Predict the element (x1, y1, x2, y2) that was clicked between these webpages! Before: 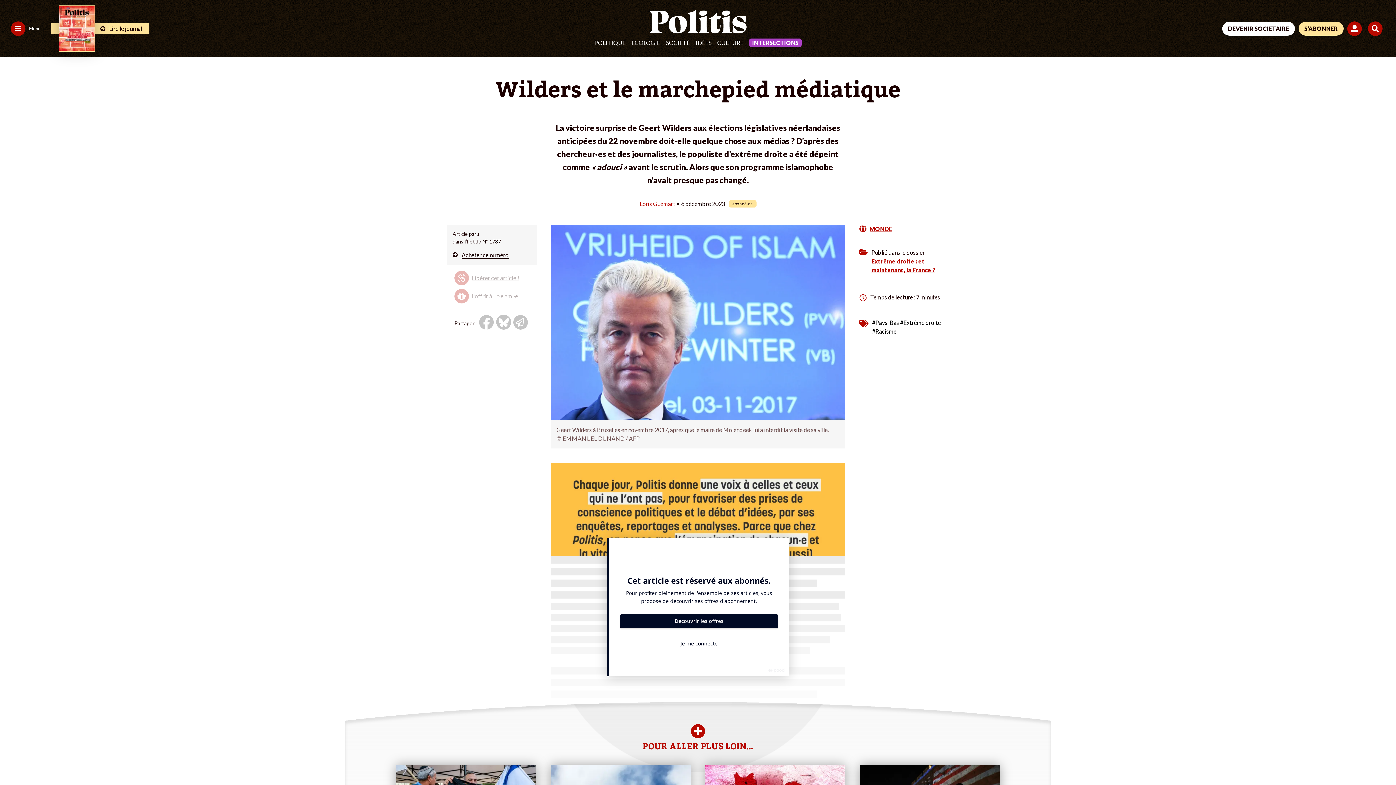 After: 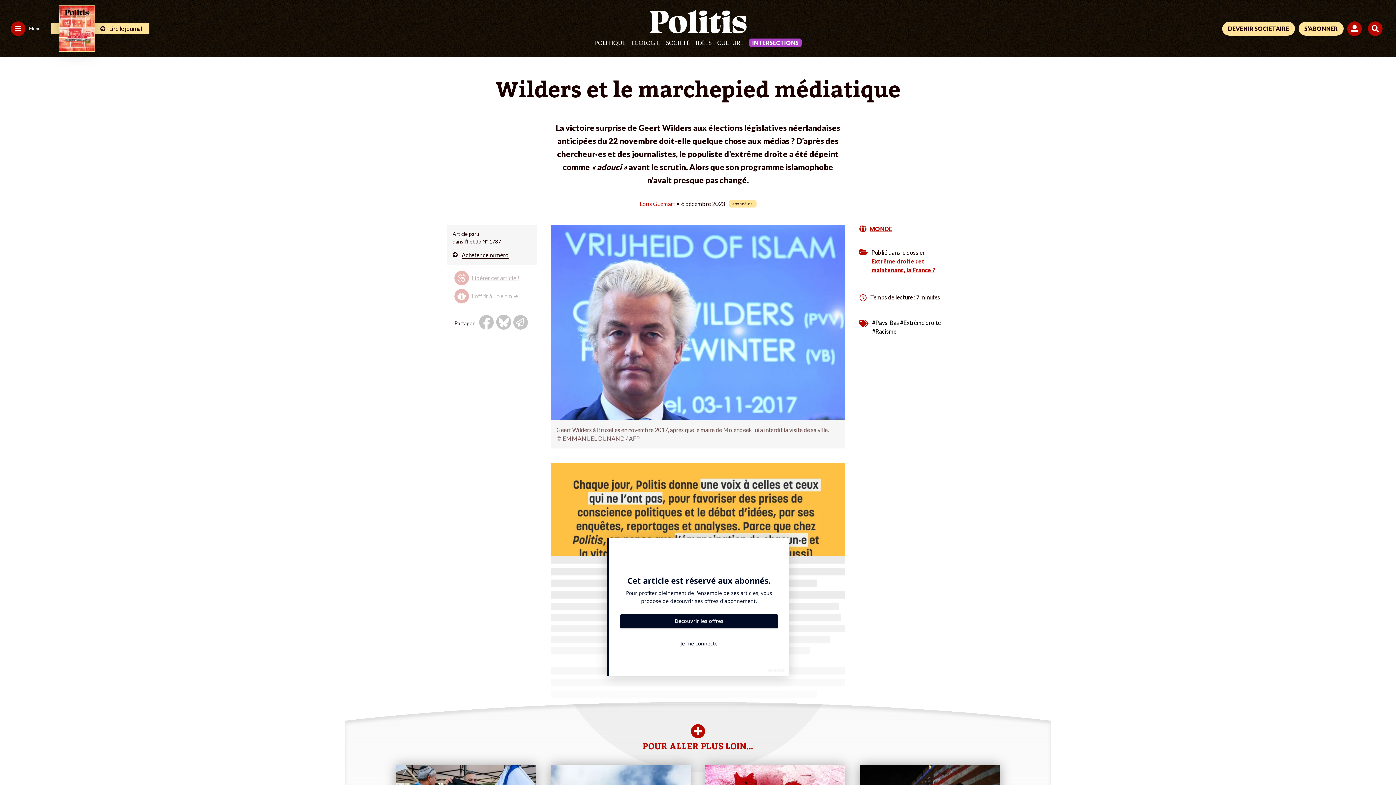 Action: label: DEVENIR SOCIÉTAIRE bbox: (1222, 21, 1295, 35)